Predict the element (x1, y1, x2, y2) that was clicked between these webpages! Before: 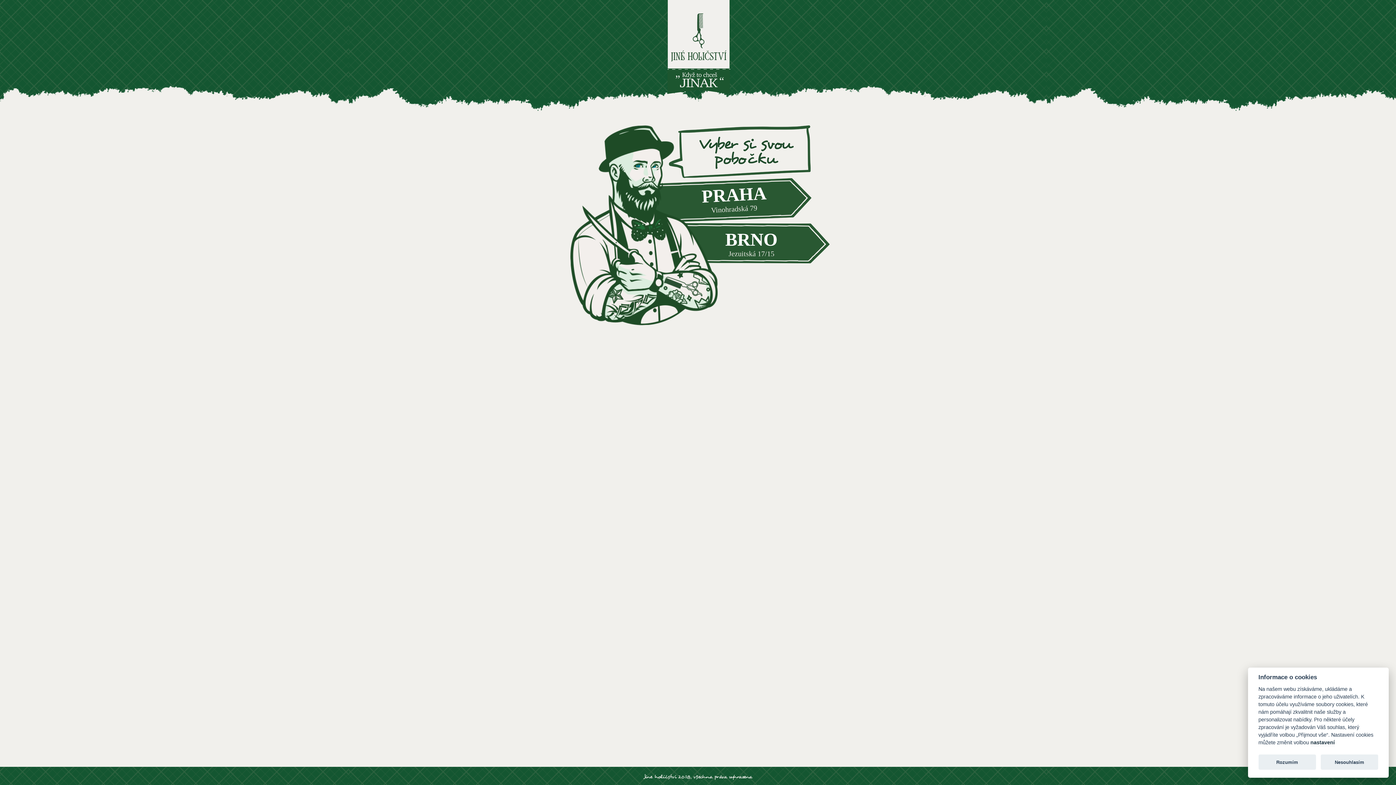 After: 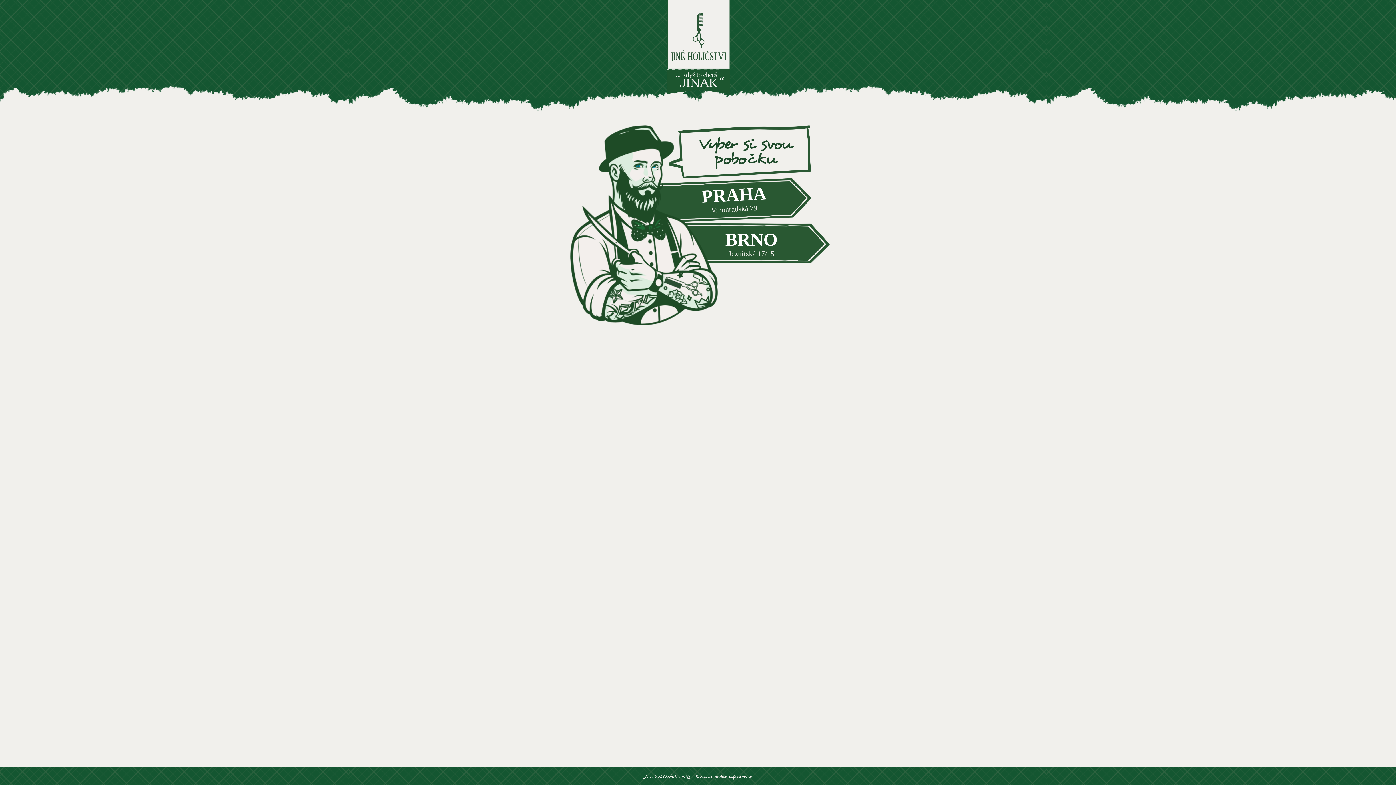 Action: label: Rozumím bbox: (1258, 755, 1316, 770)